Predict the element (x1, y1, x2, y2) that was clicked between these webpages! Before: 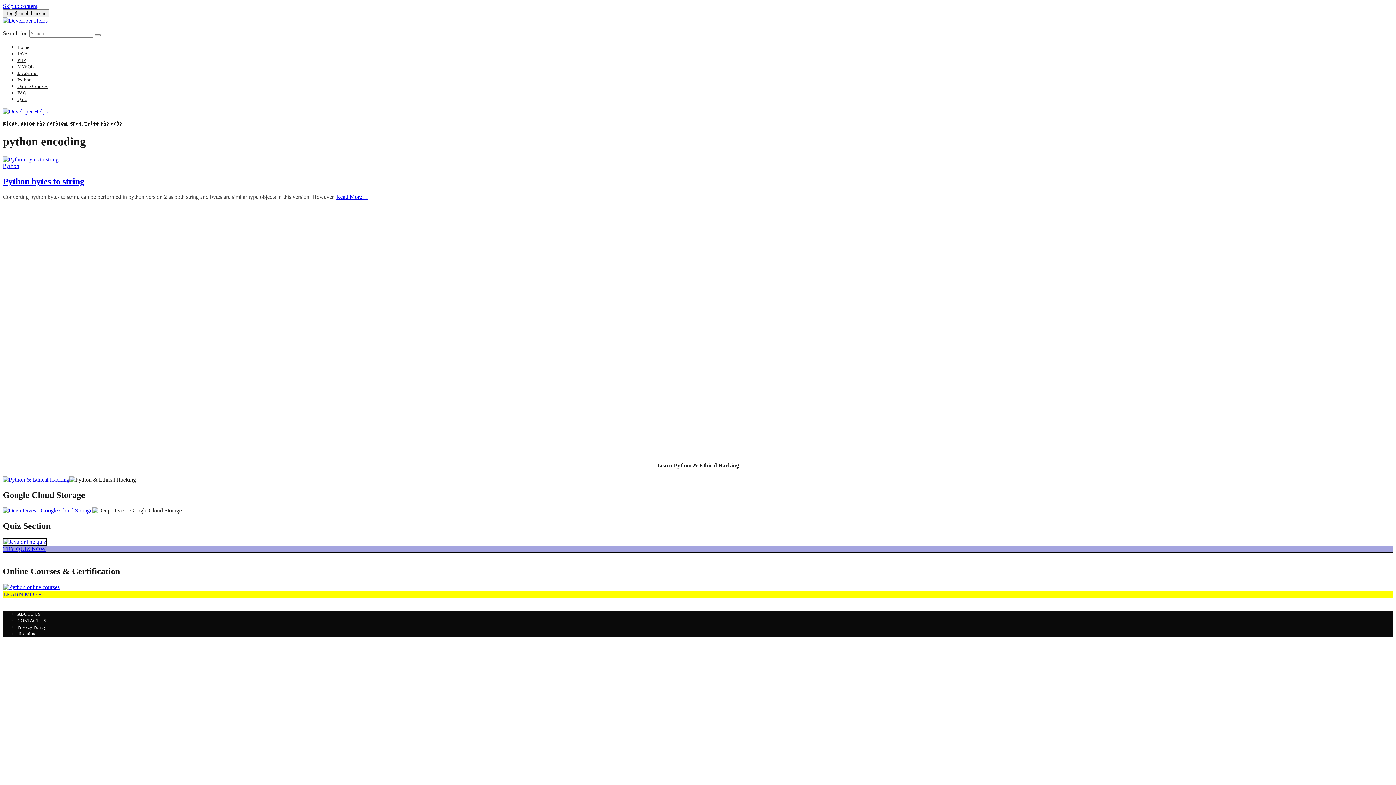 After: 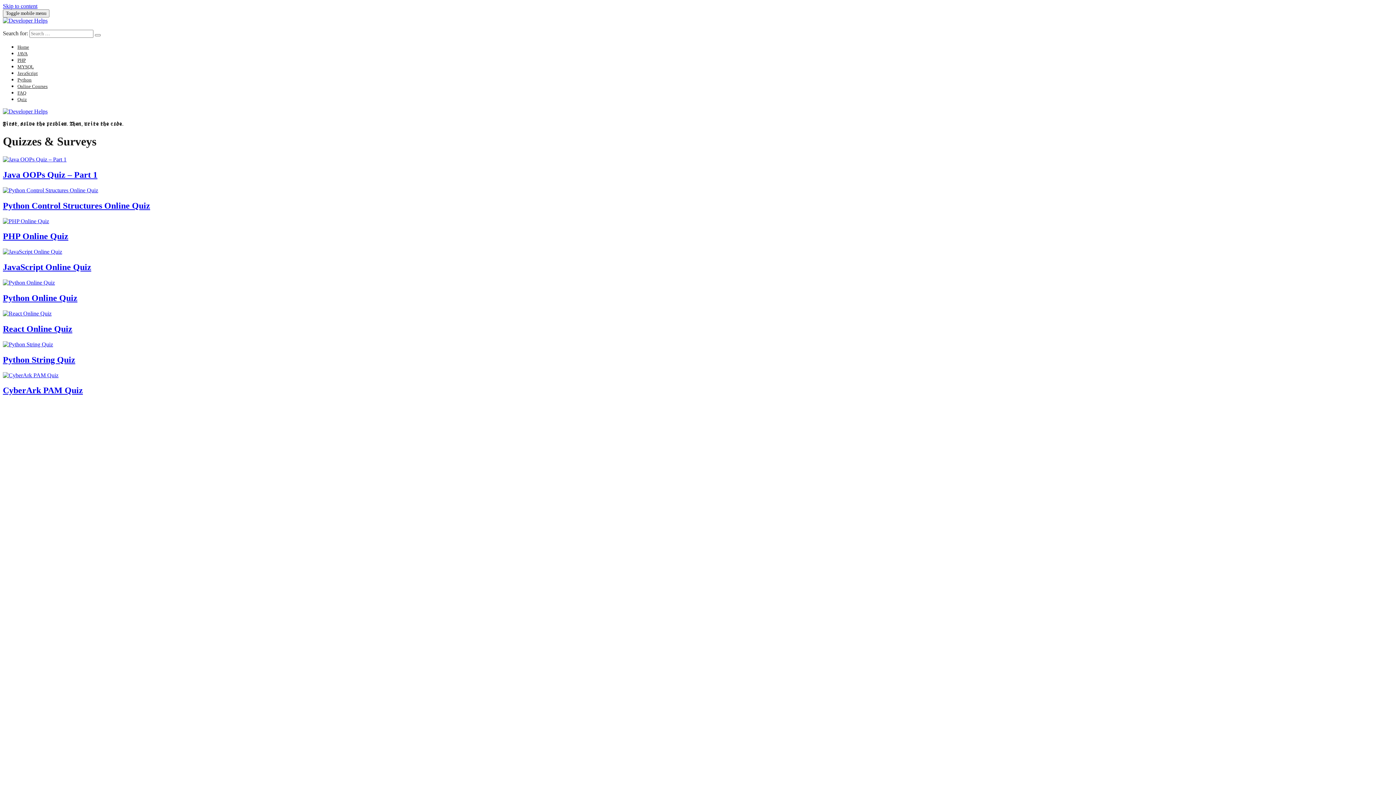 Action: label: Quiz bbox: (17, 96, 26, 102)